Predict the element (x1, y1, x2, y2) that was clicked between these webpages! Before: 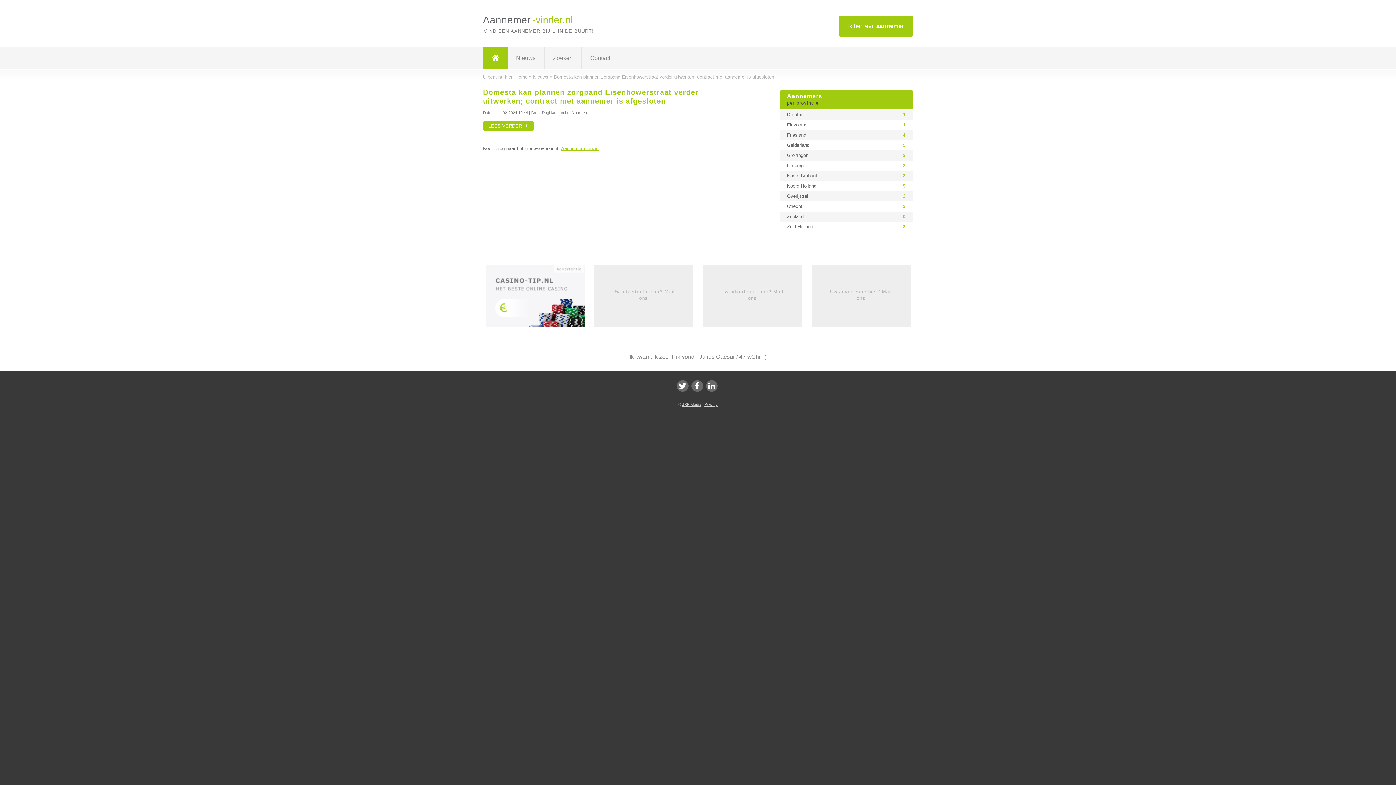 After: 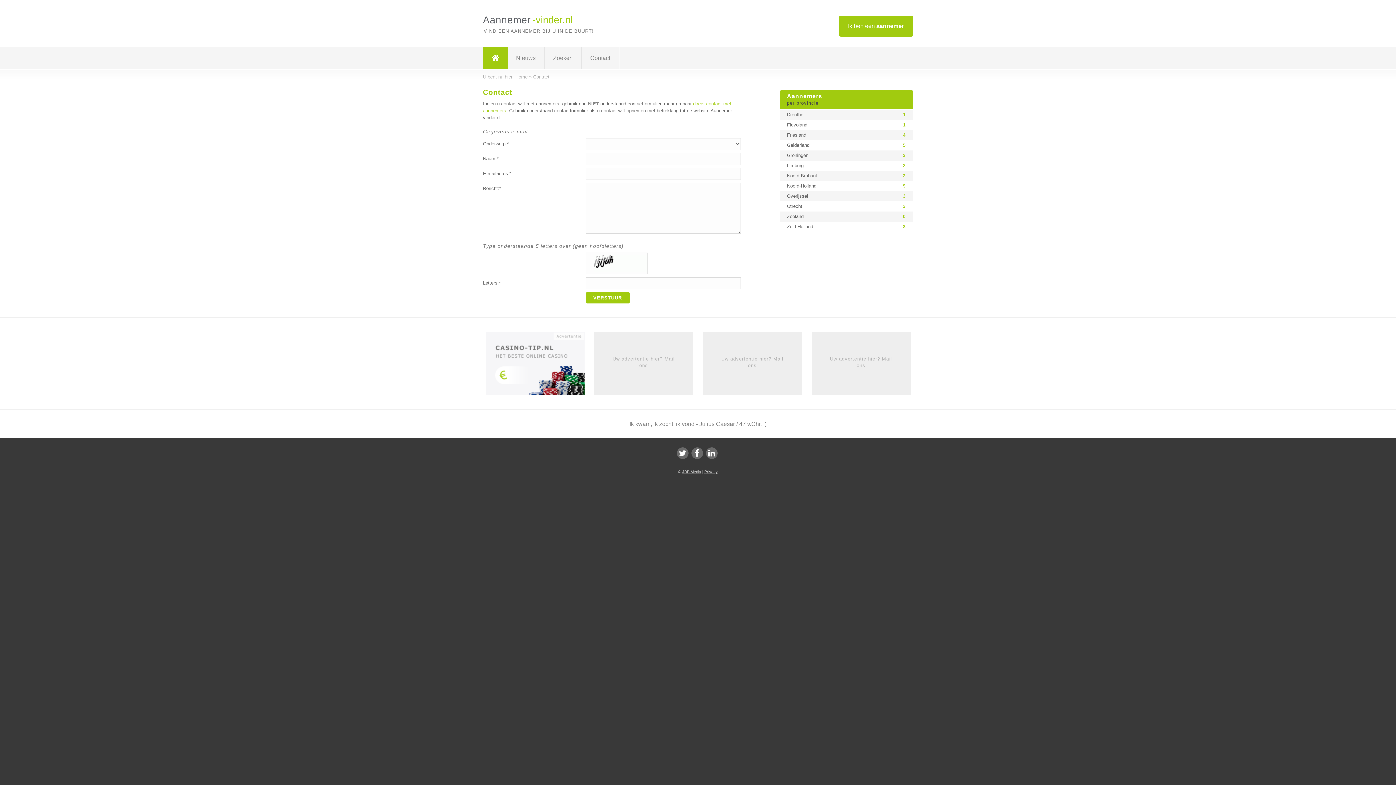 Action: label: Uw advertentie hier? Mail ons bbox: (703, 265, 802, 327)